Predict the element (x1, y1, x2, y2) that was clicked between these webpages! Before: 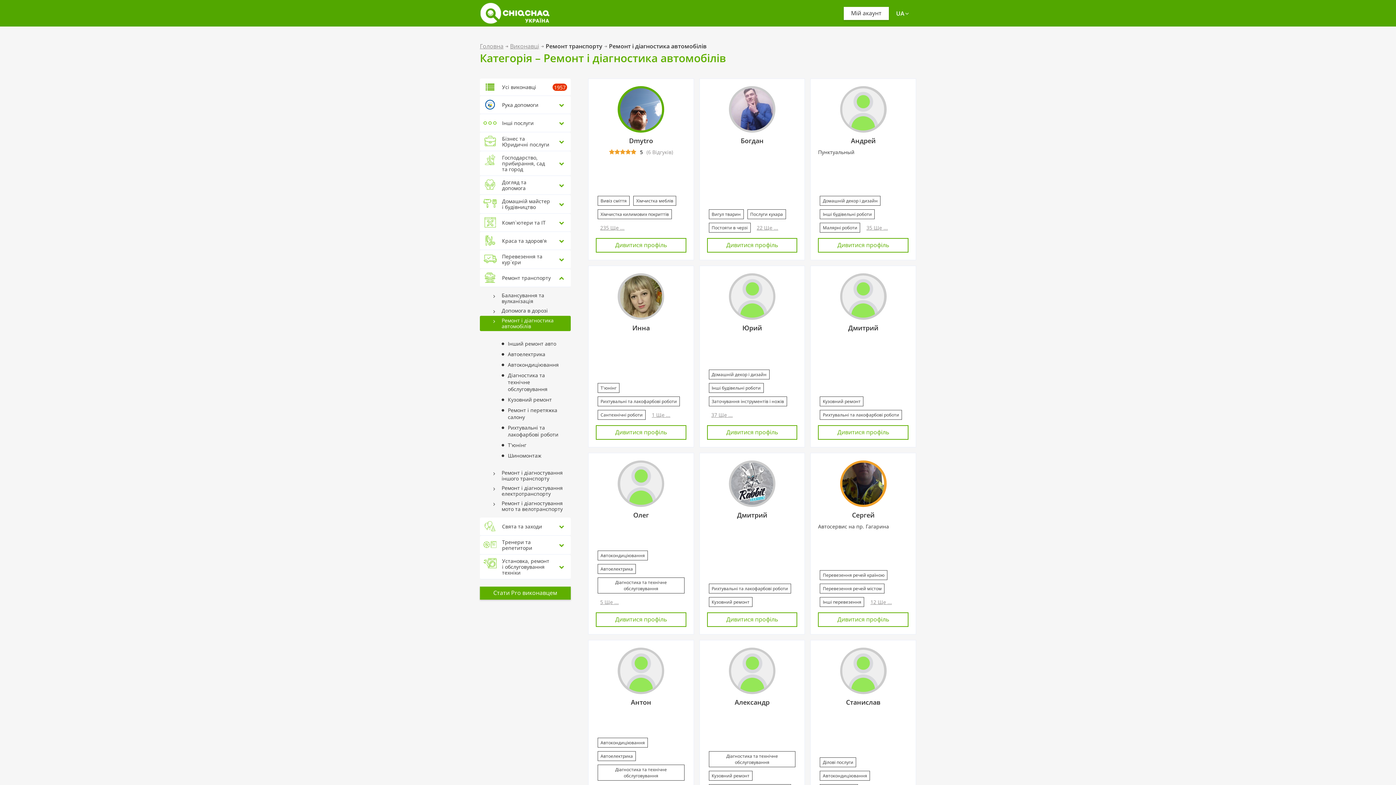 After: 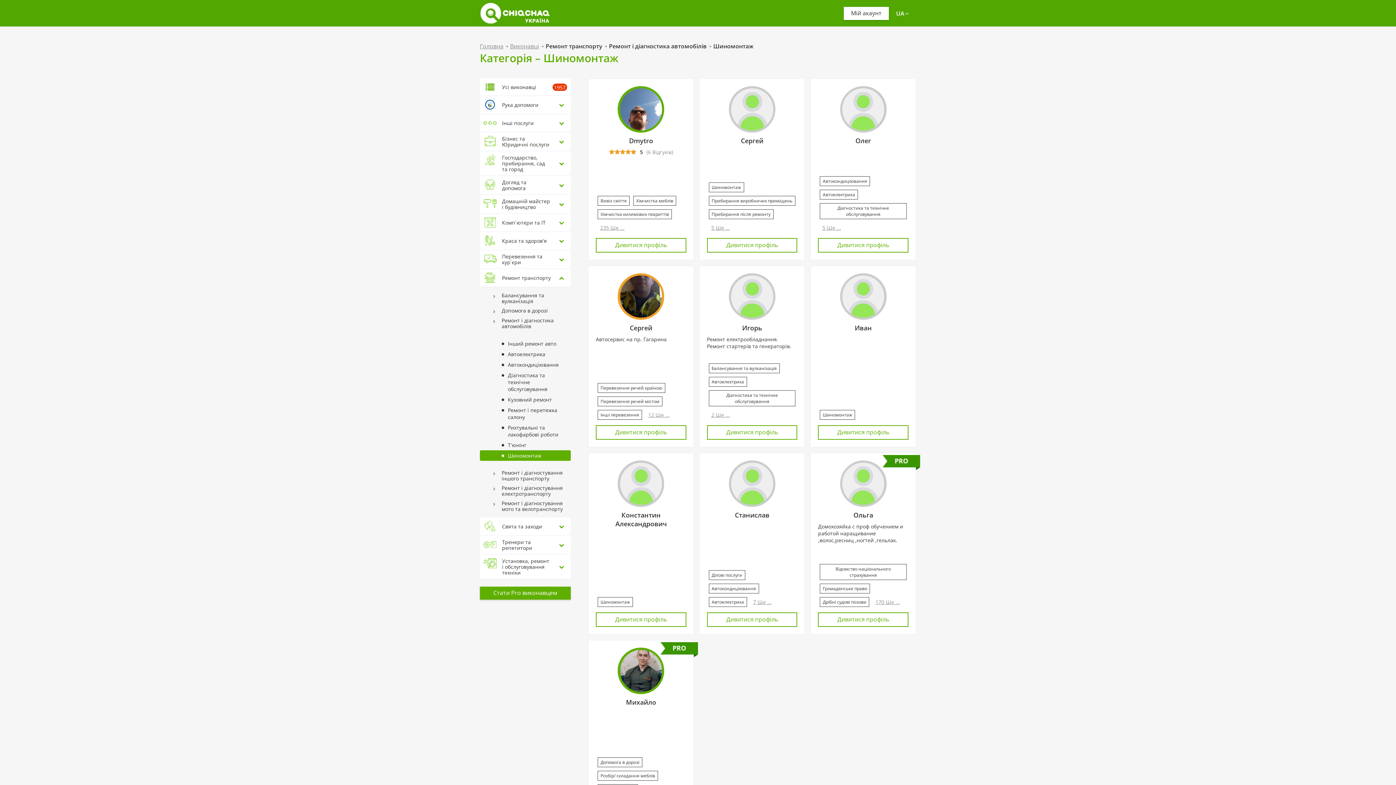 Action: bbox: (480, 450, 570, 461) label: Шиномонтаж